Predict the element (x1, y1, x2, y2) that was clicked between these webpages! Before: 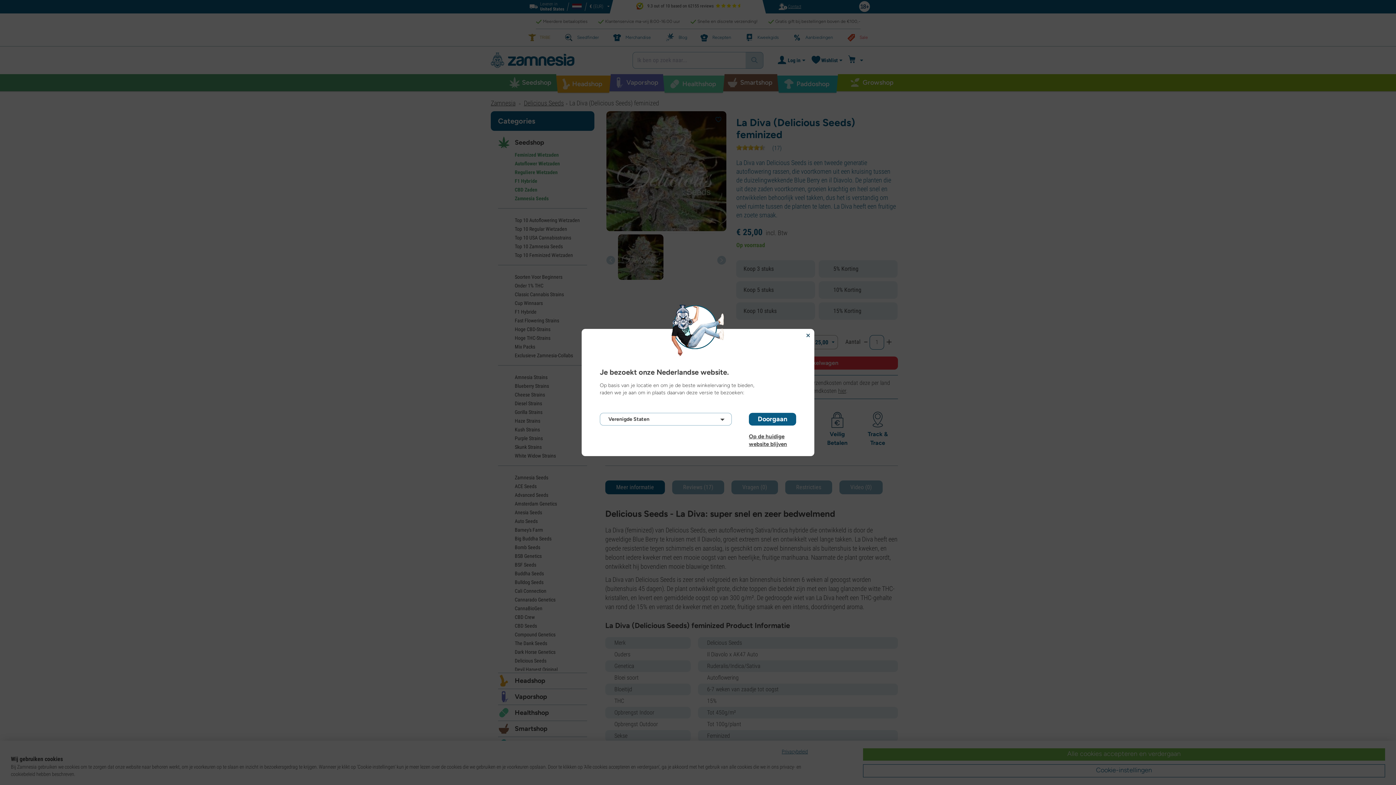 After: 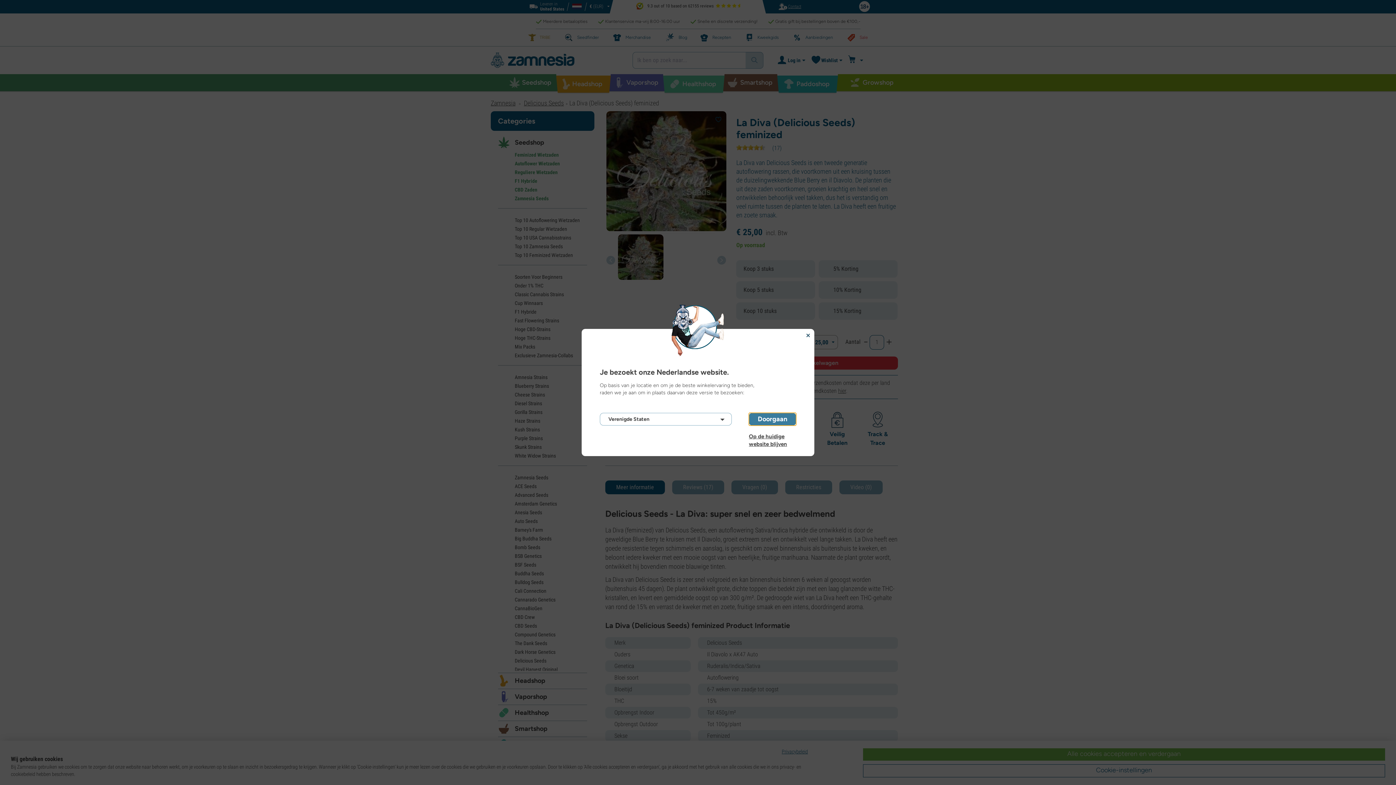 Action: label: Doorgaan bbox: (749, 413, 796, 425)